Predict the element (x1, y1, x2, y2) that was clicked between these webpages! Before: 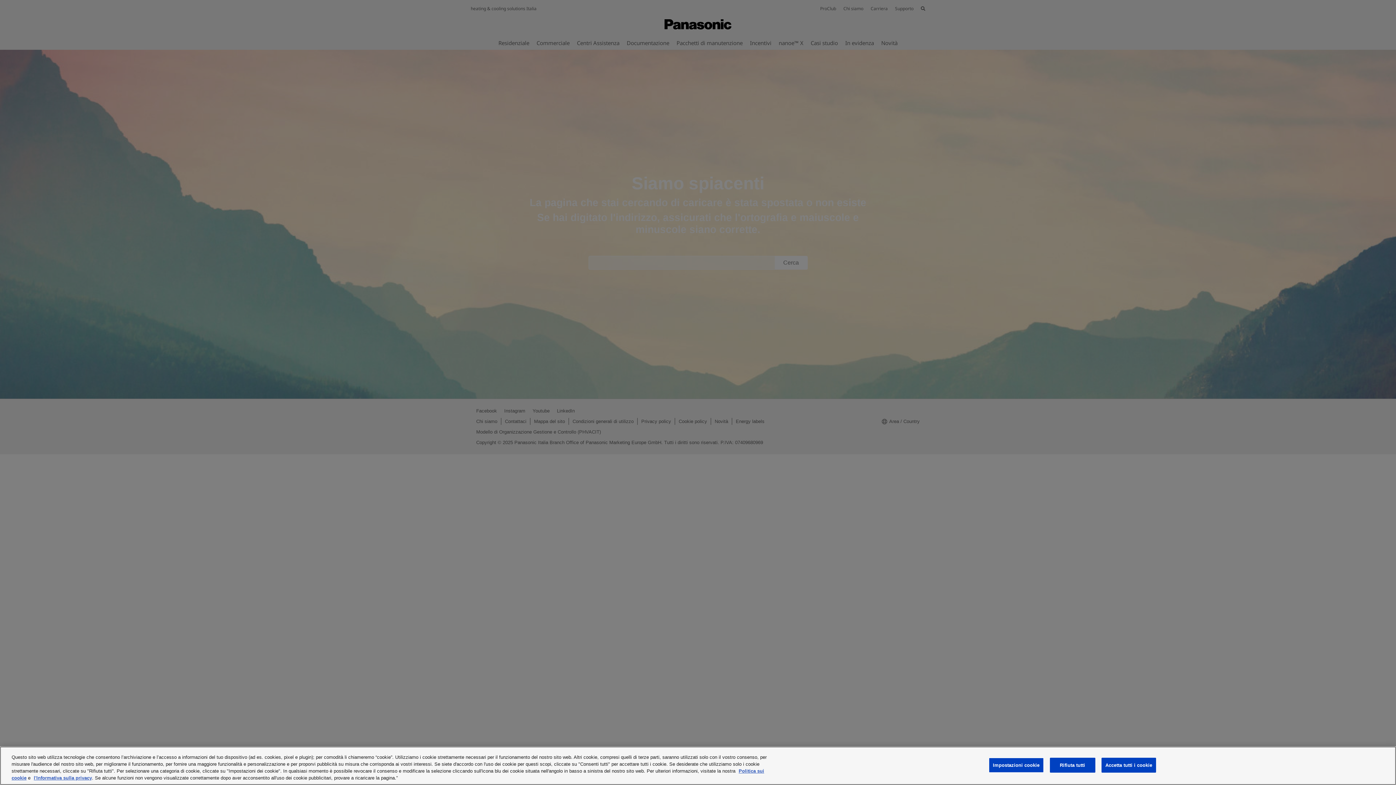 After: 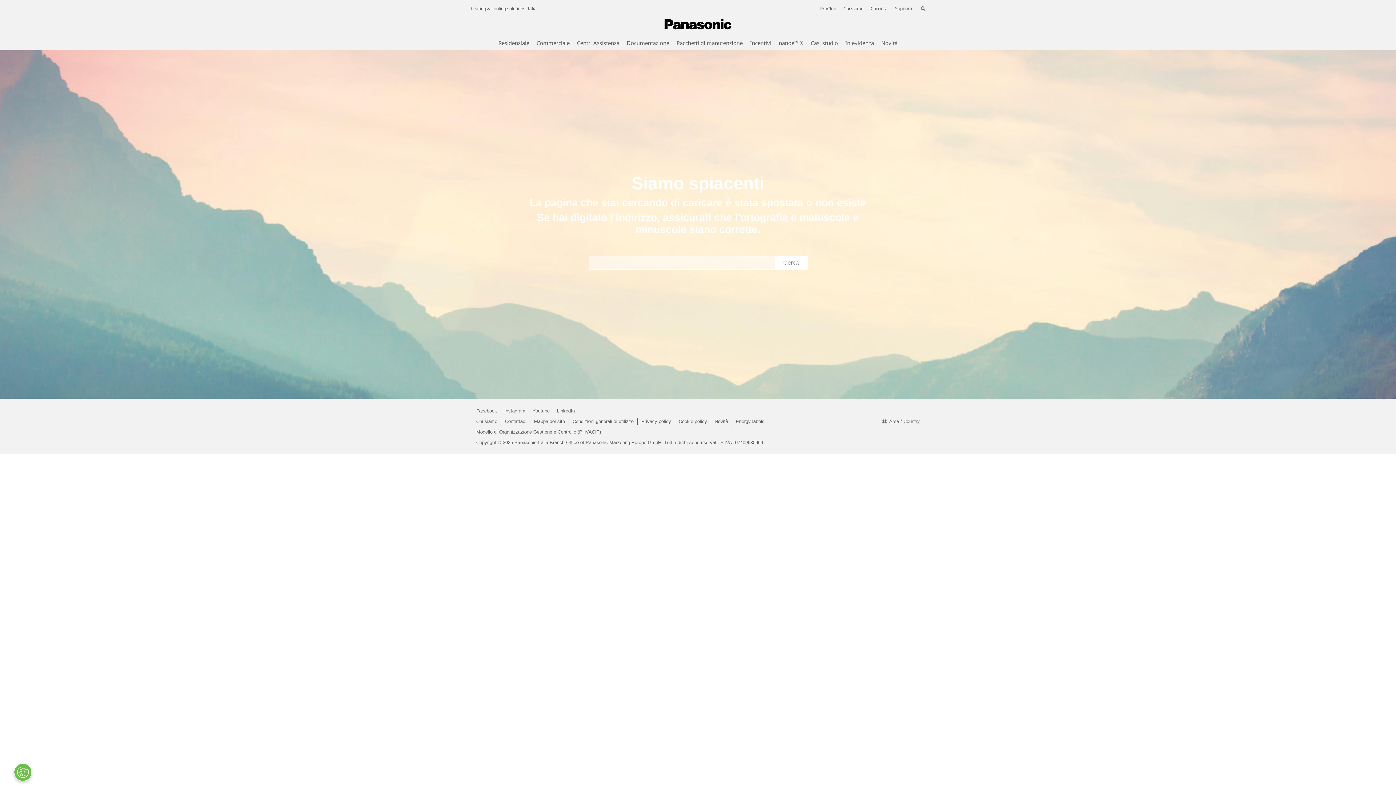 Action: bbox: (1050, 758, 1095, 773) label: Rifiuta tutti